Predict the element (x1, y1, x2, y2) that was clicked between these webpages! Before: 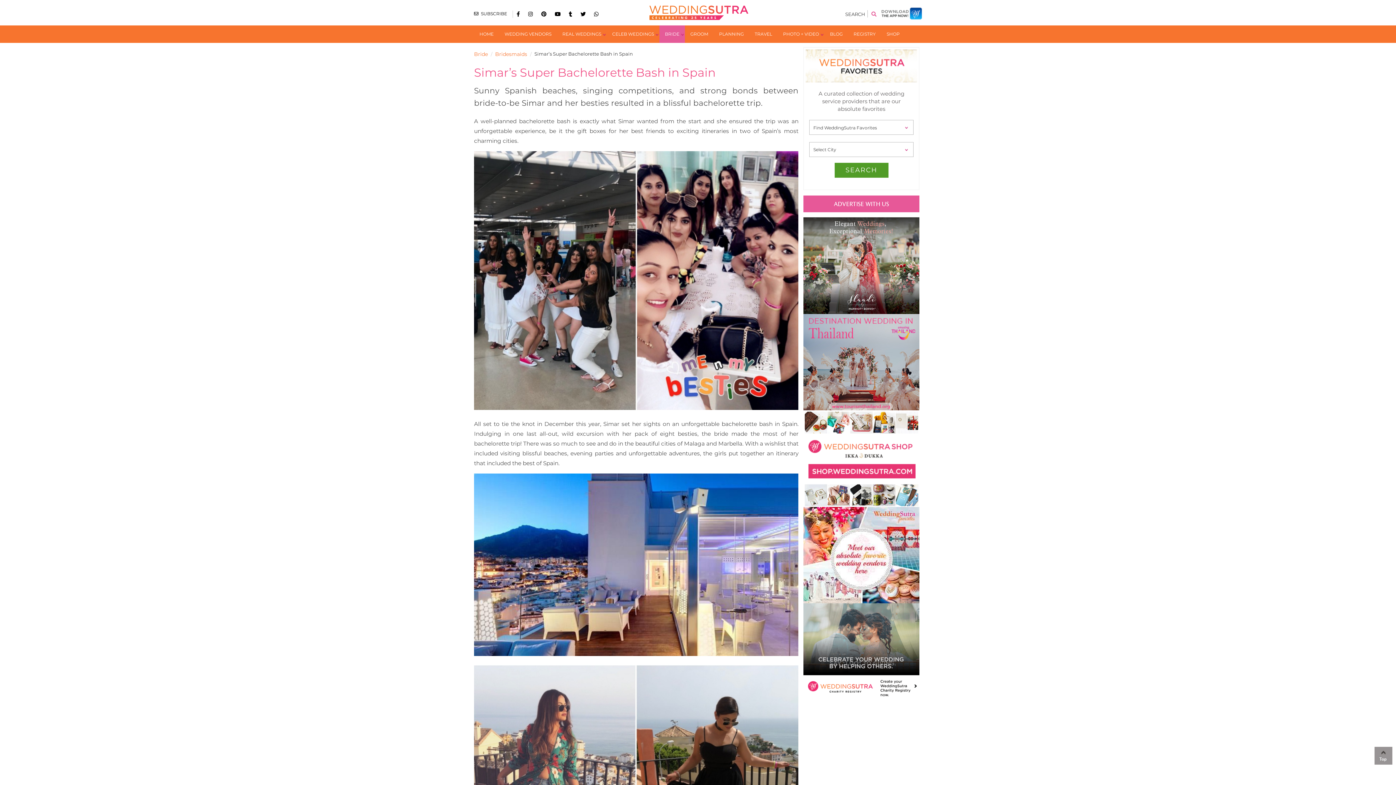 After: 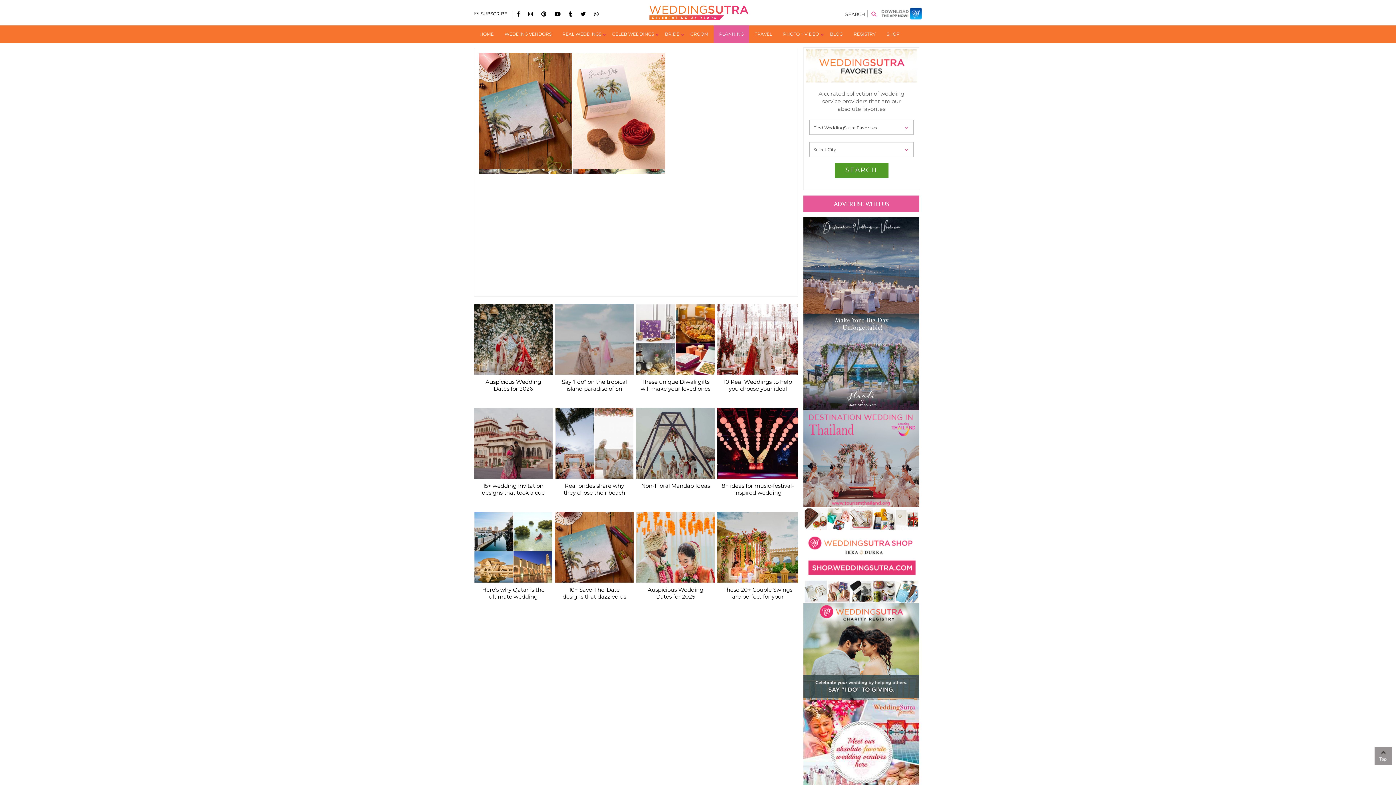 Action: label: PLANNING bbox: (713, 25, 749, 42)